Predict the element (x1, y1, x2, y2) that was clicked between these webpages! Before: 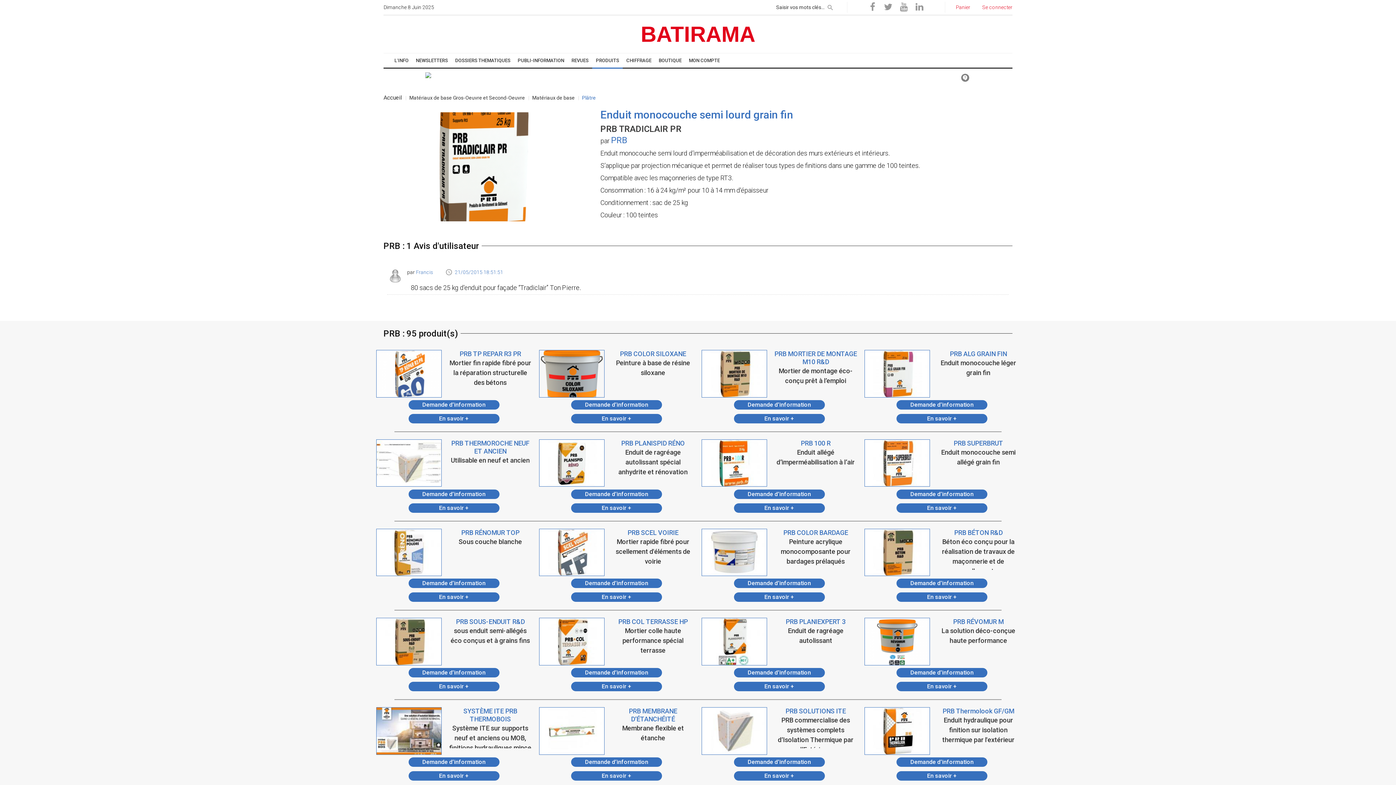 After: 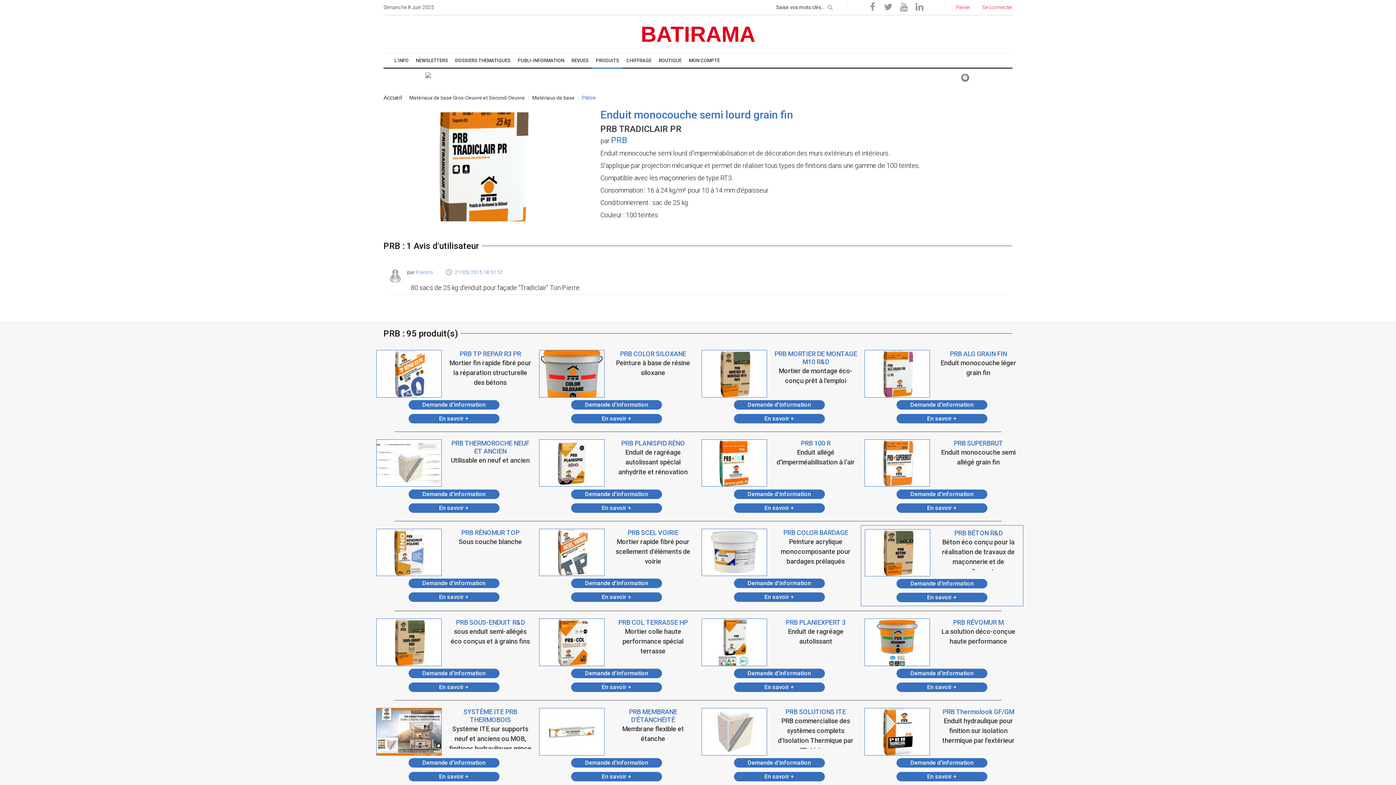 Action: label: PRB BÉTON R&D bbox: (937, 528, 1020, 536)